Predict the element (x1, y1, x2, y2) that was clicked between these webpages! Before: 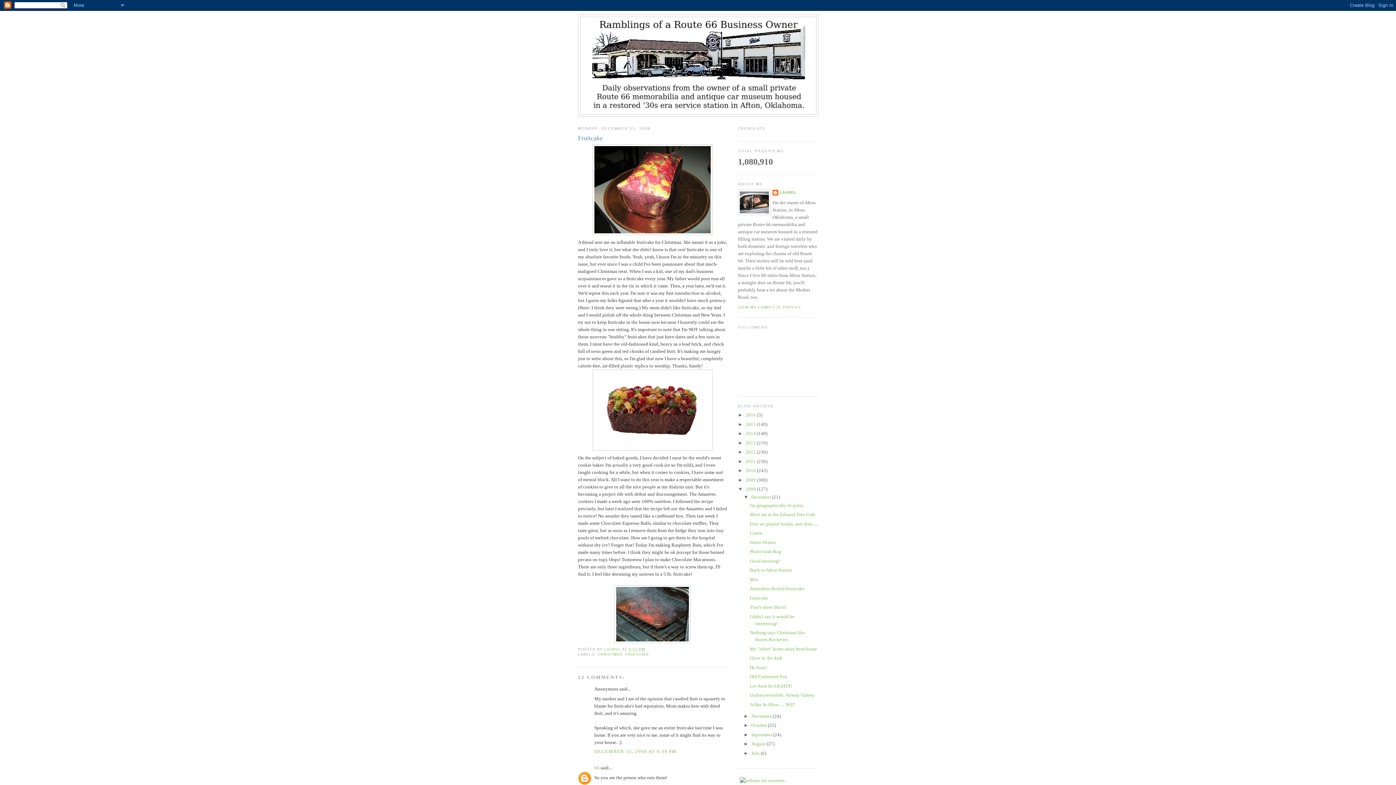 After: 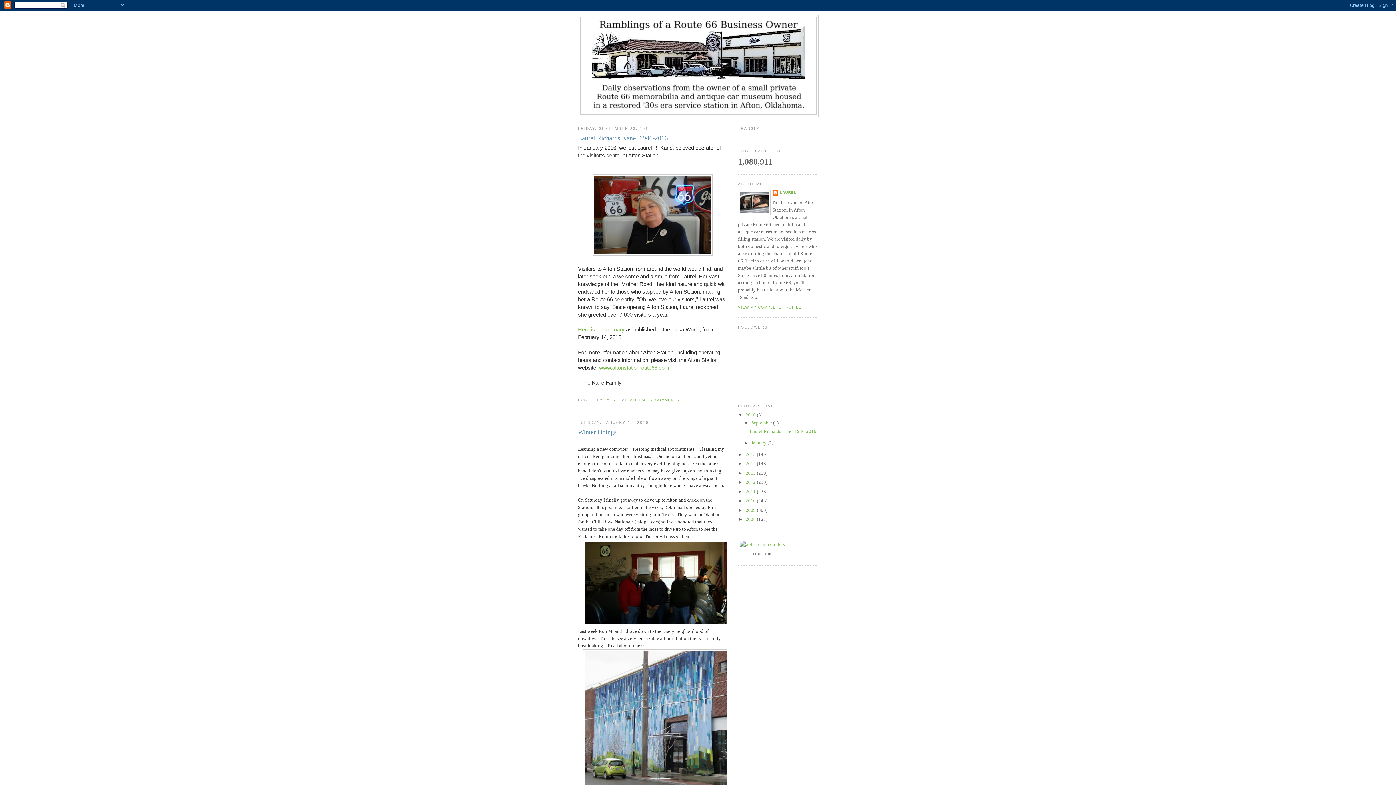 Action: label: 2016  bbox: (745, 412, 757, 417)